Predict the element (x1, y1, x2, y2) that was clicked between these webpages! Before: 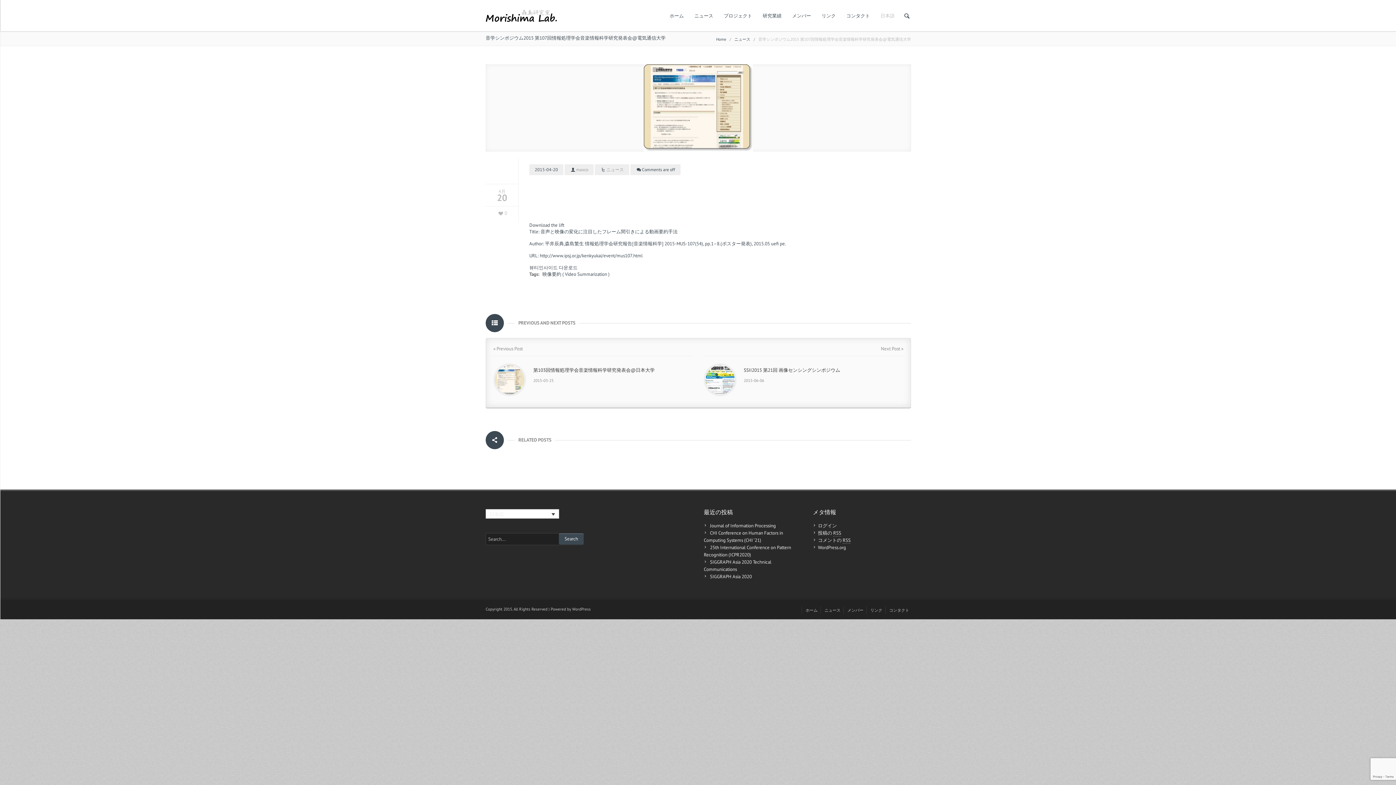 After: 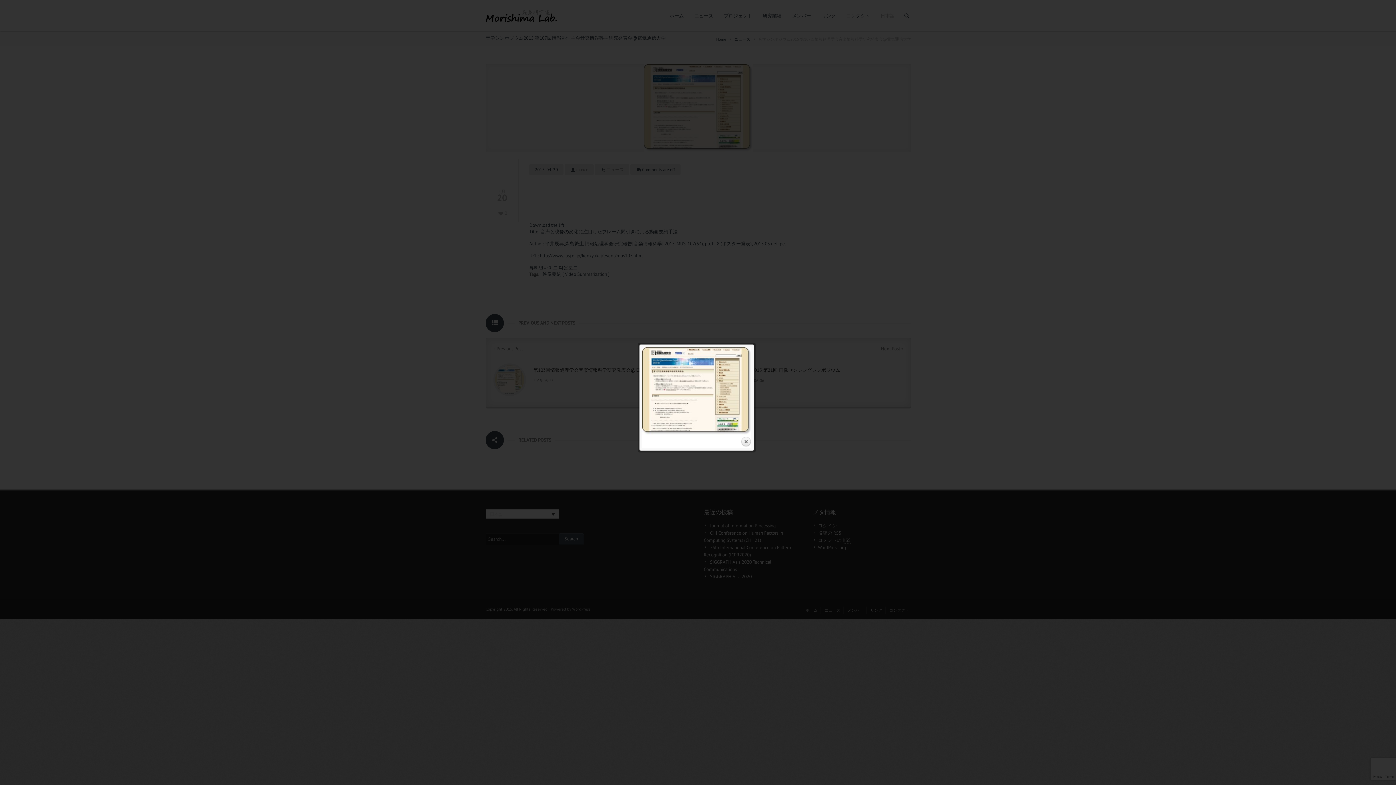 Action: bbox: (485, 64, 911, 151)